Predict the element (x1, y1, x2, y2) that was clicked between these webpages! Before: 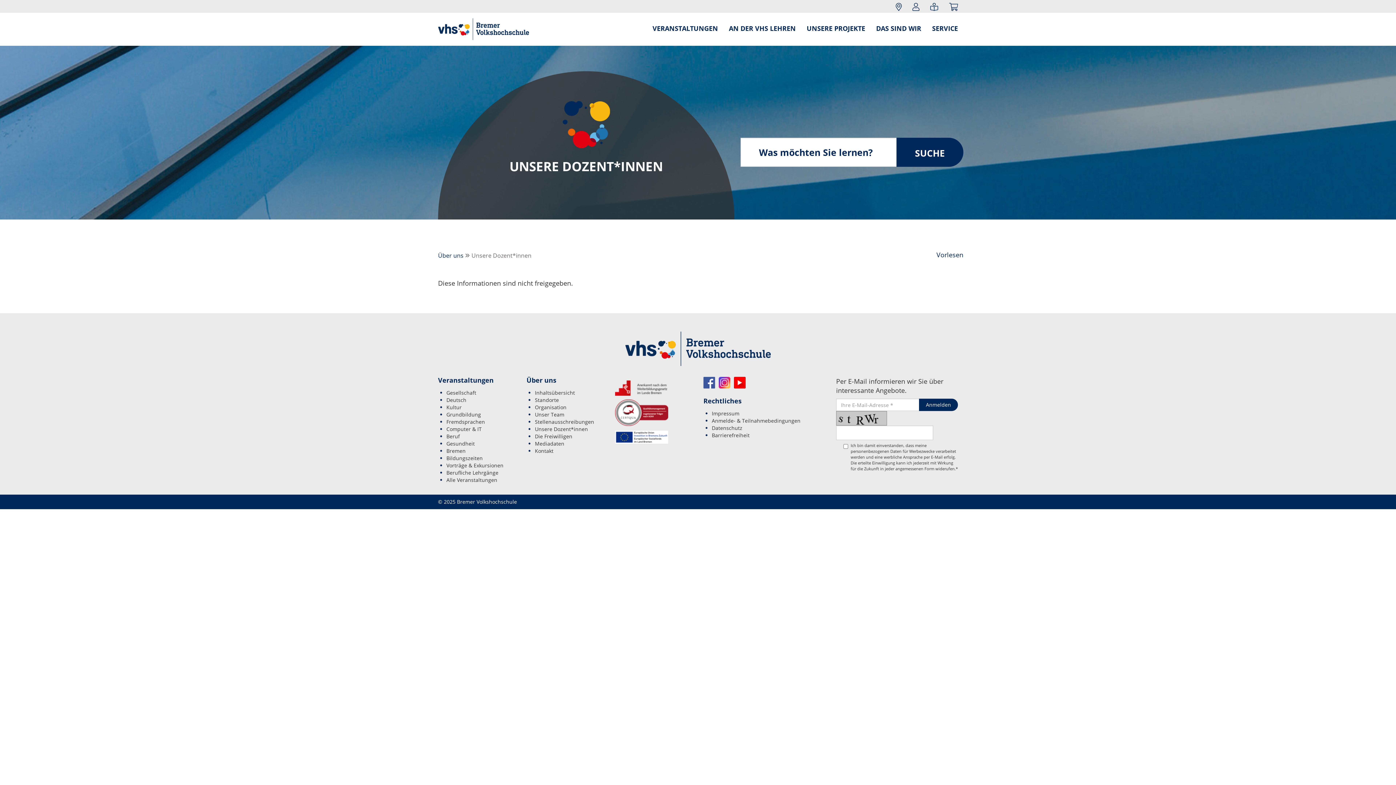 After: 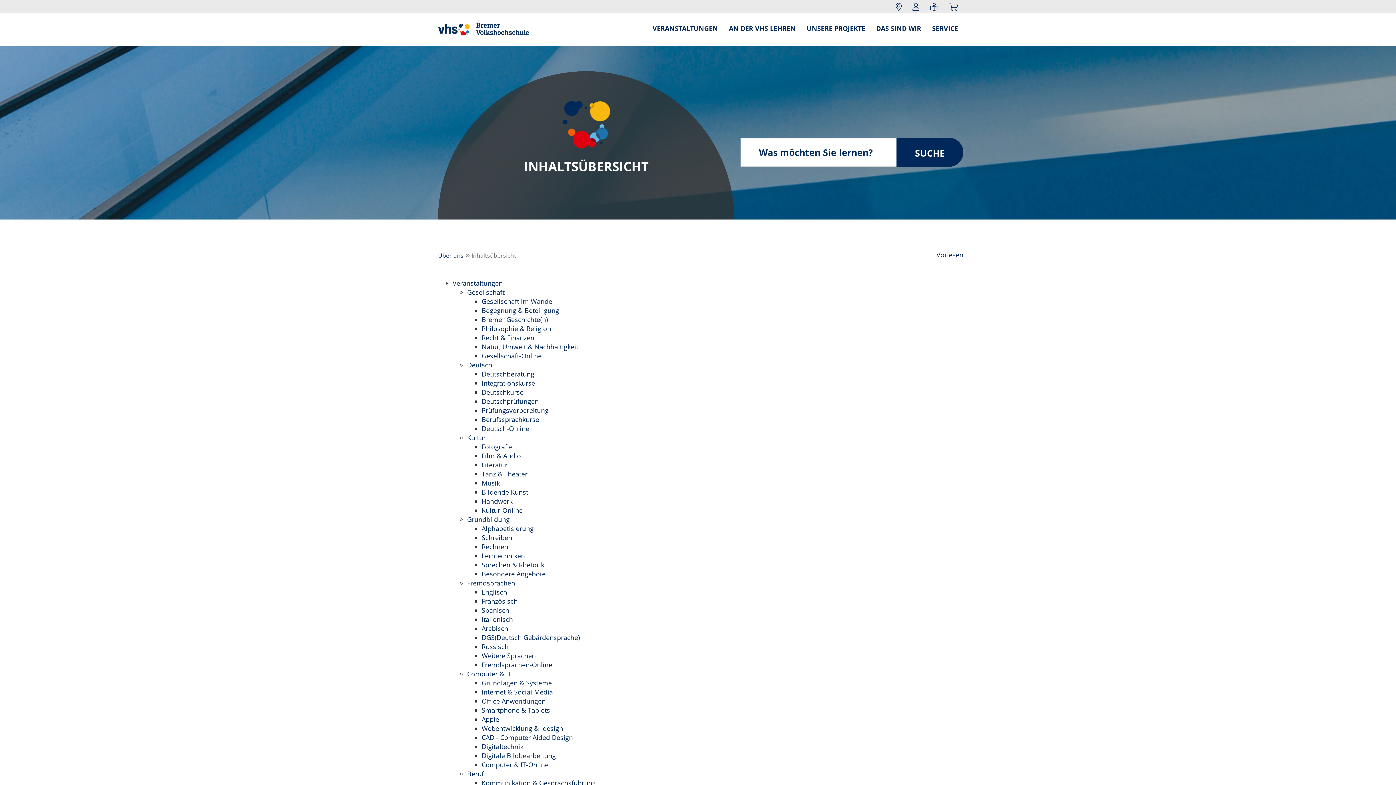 Action: bbox: (535, 389, 575, 396) label: Inhaltsübersicht